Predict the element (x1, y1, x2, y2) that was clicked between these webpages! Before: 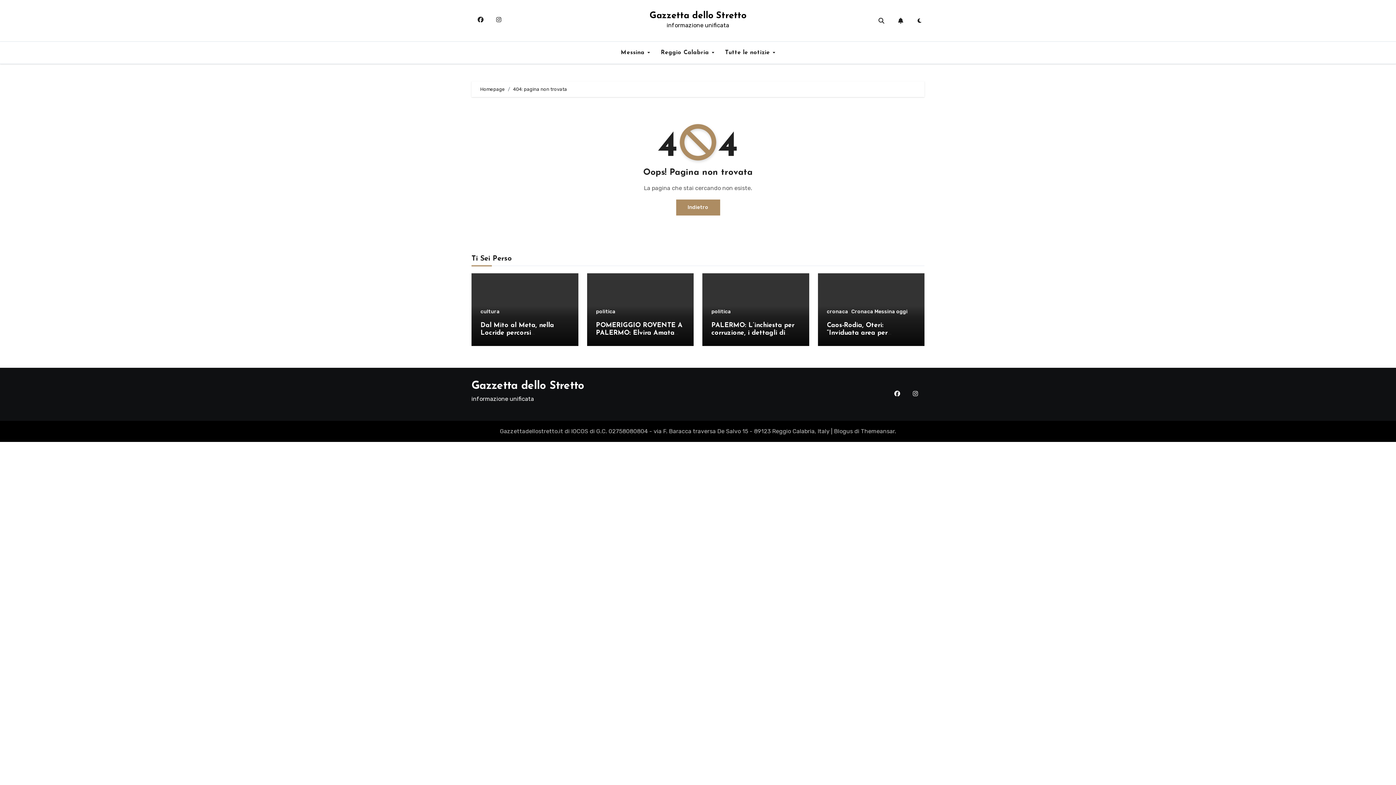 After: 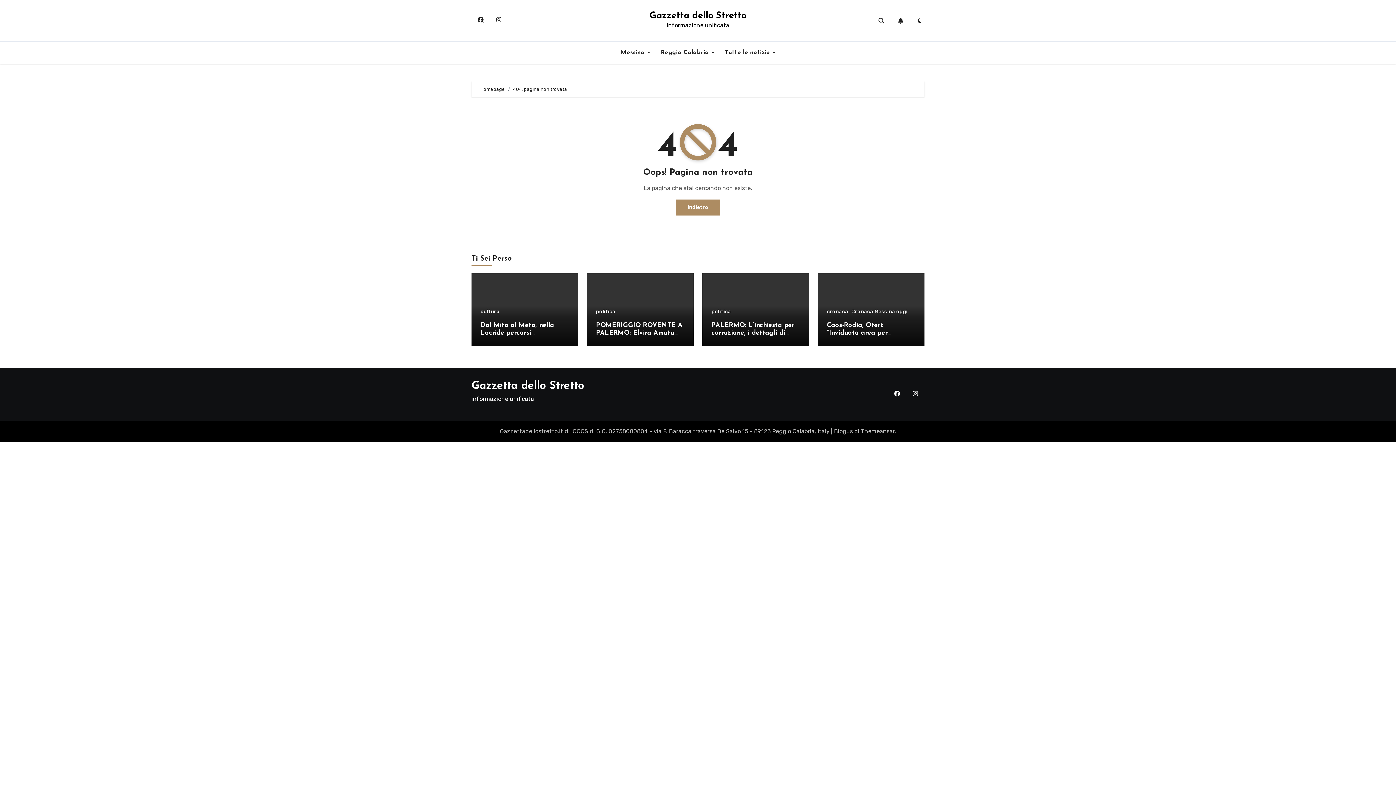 Action: bbox: (472, 11, 488, 28)